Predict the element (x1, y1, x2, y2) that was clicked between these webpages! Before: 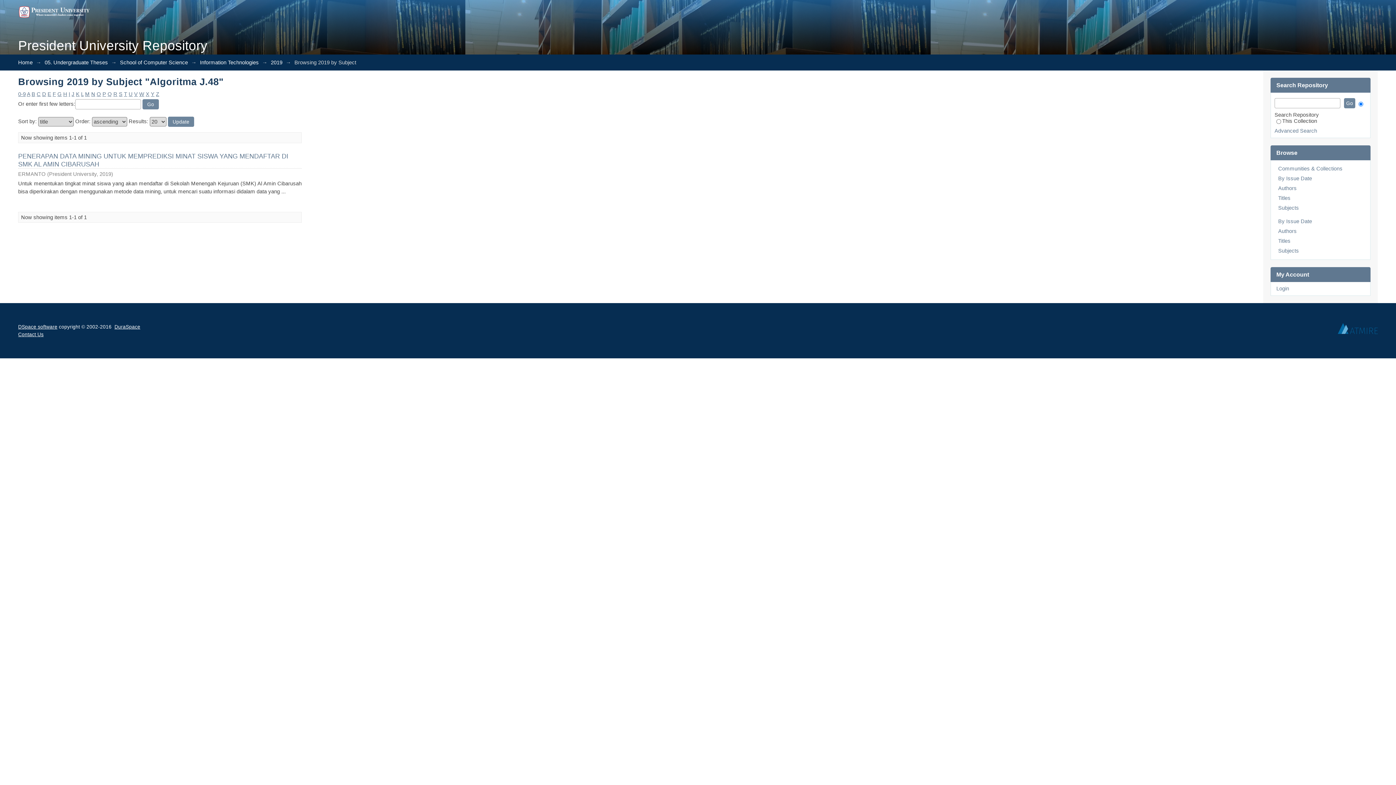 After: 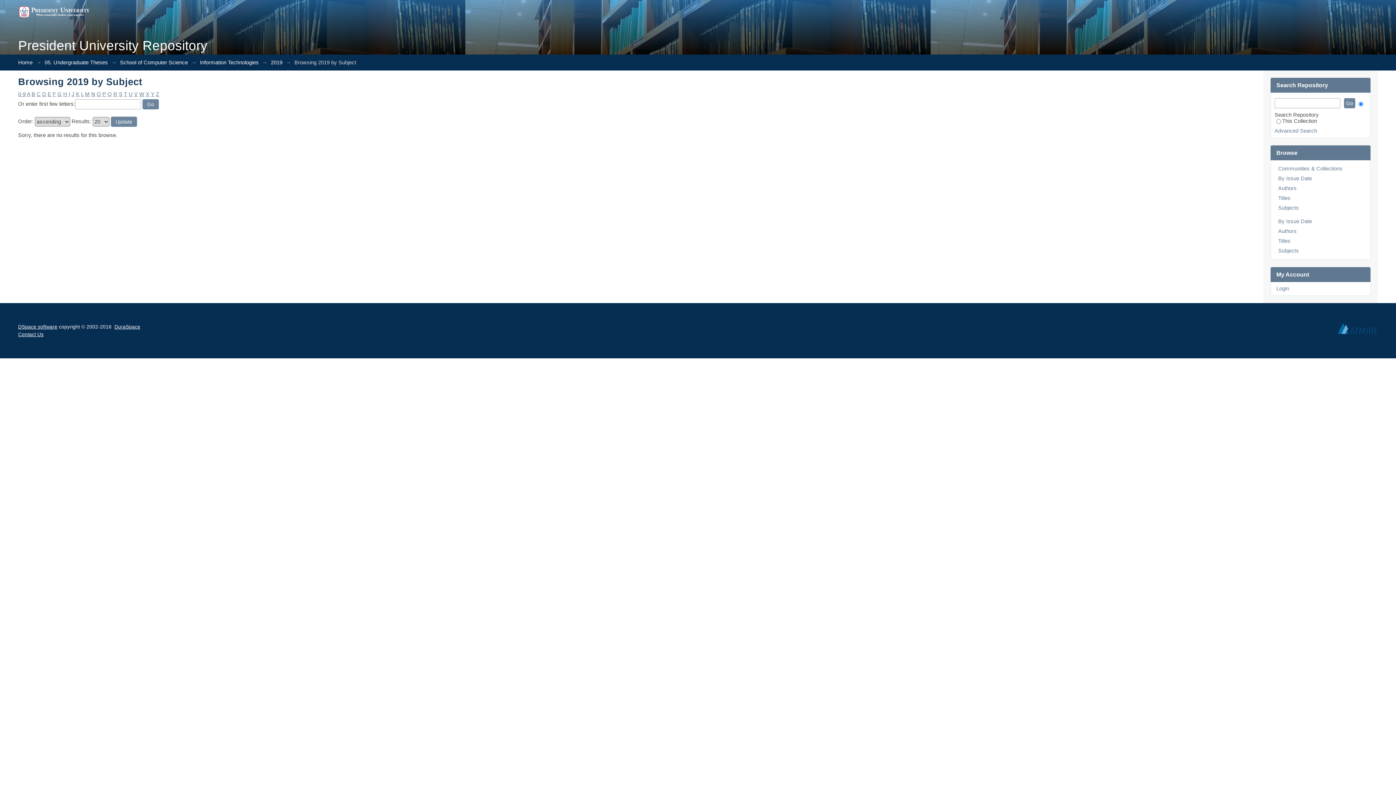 Action: bbox: (145, 91, 149, 97) label: X